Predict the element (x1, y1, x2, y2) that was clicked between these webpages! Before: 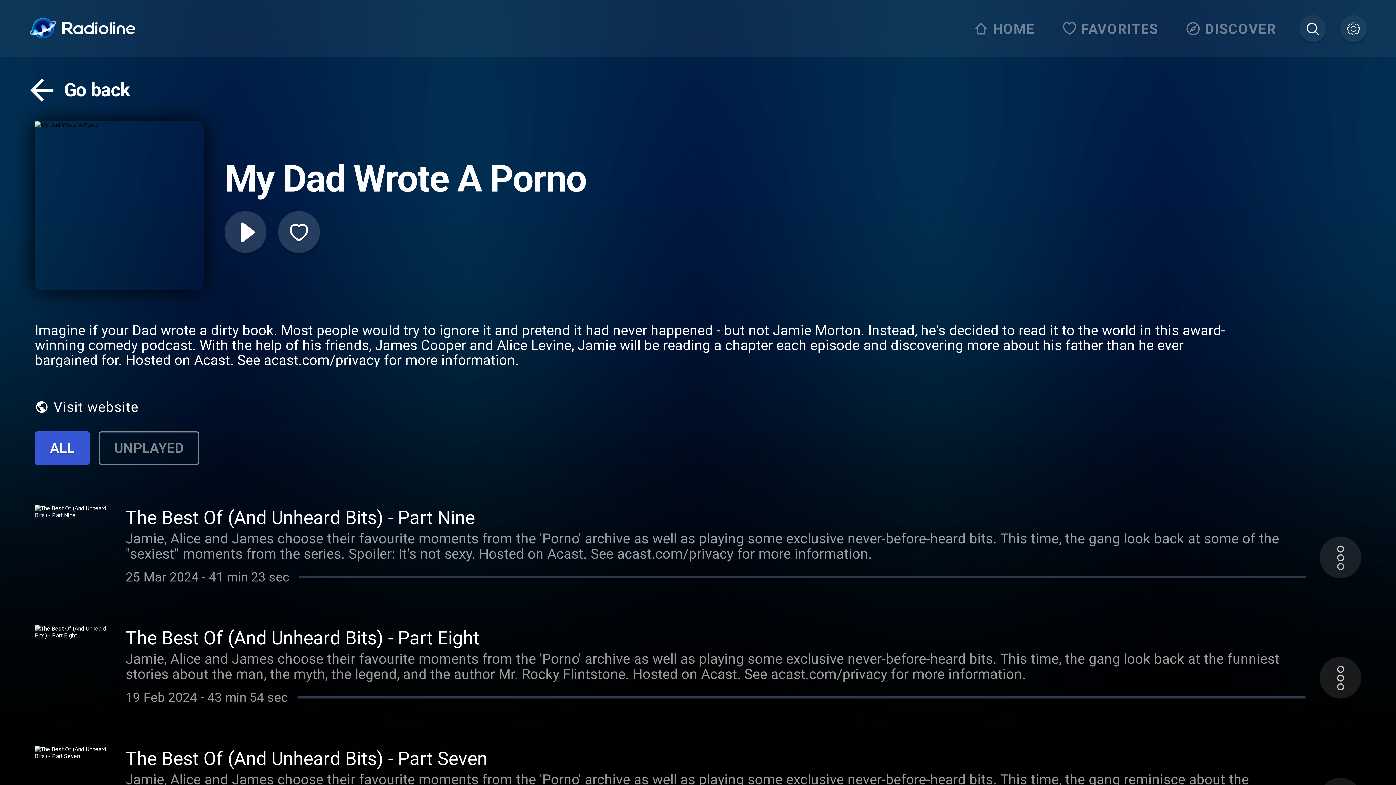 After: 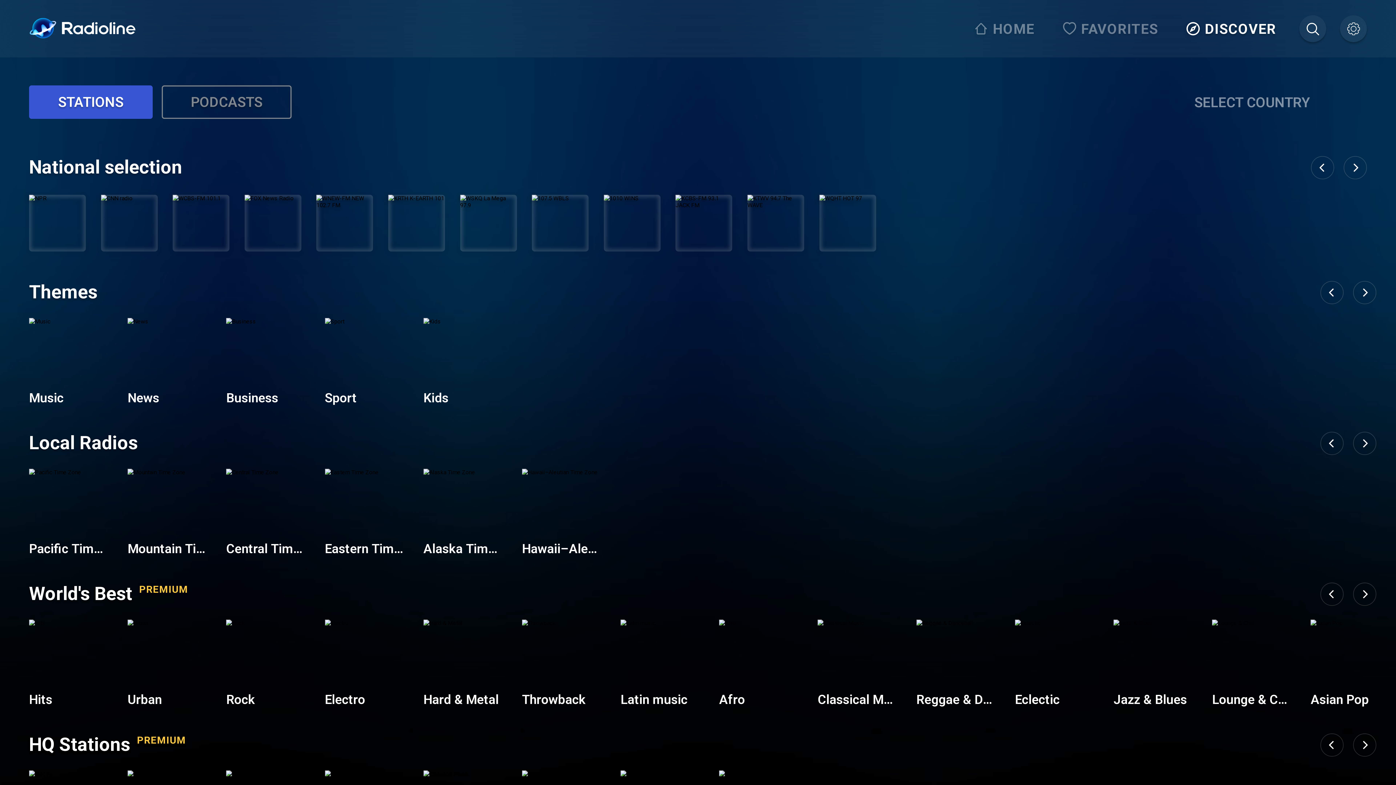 Action: label: DISCOVER bbox: (1181, 15, 1285, 42)